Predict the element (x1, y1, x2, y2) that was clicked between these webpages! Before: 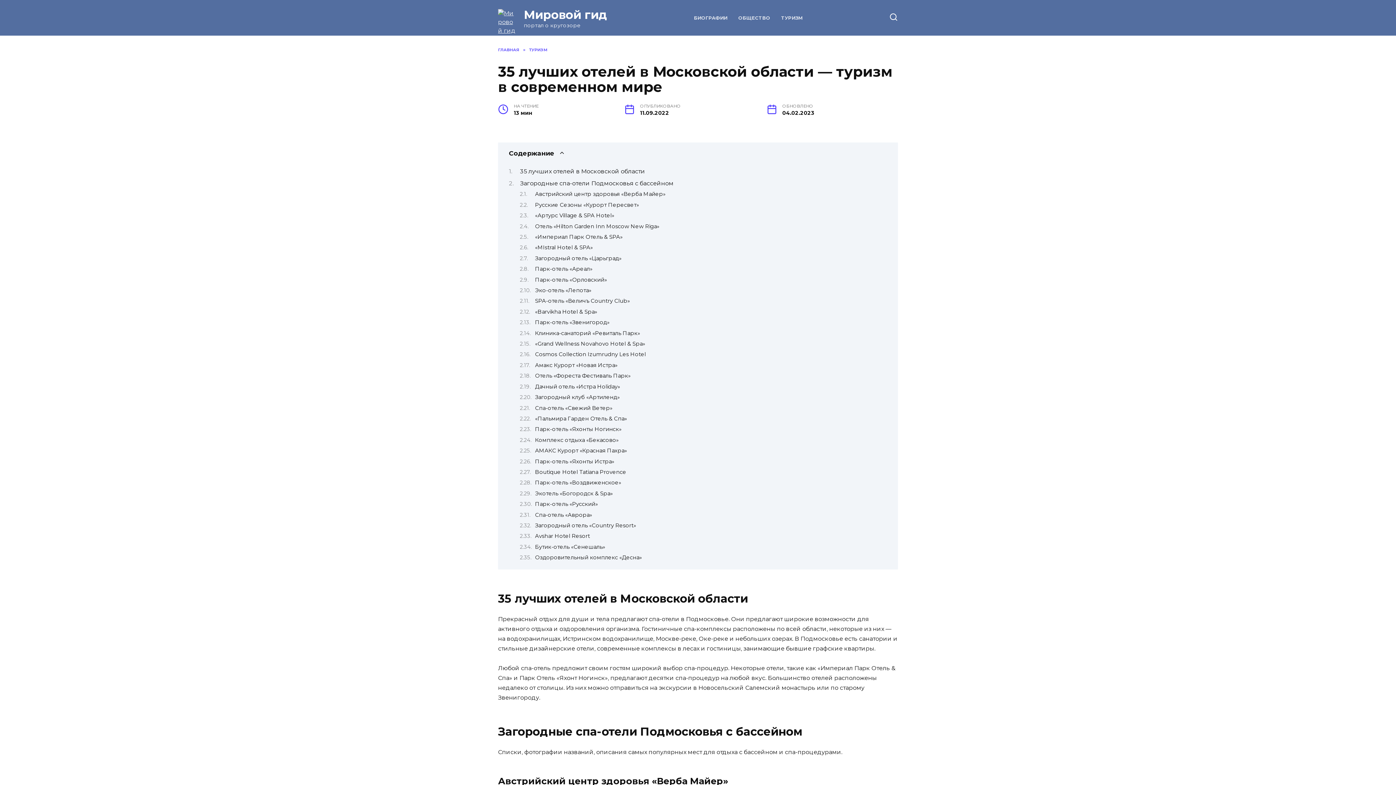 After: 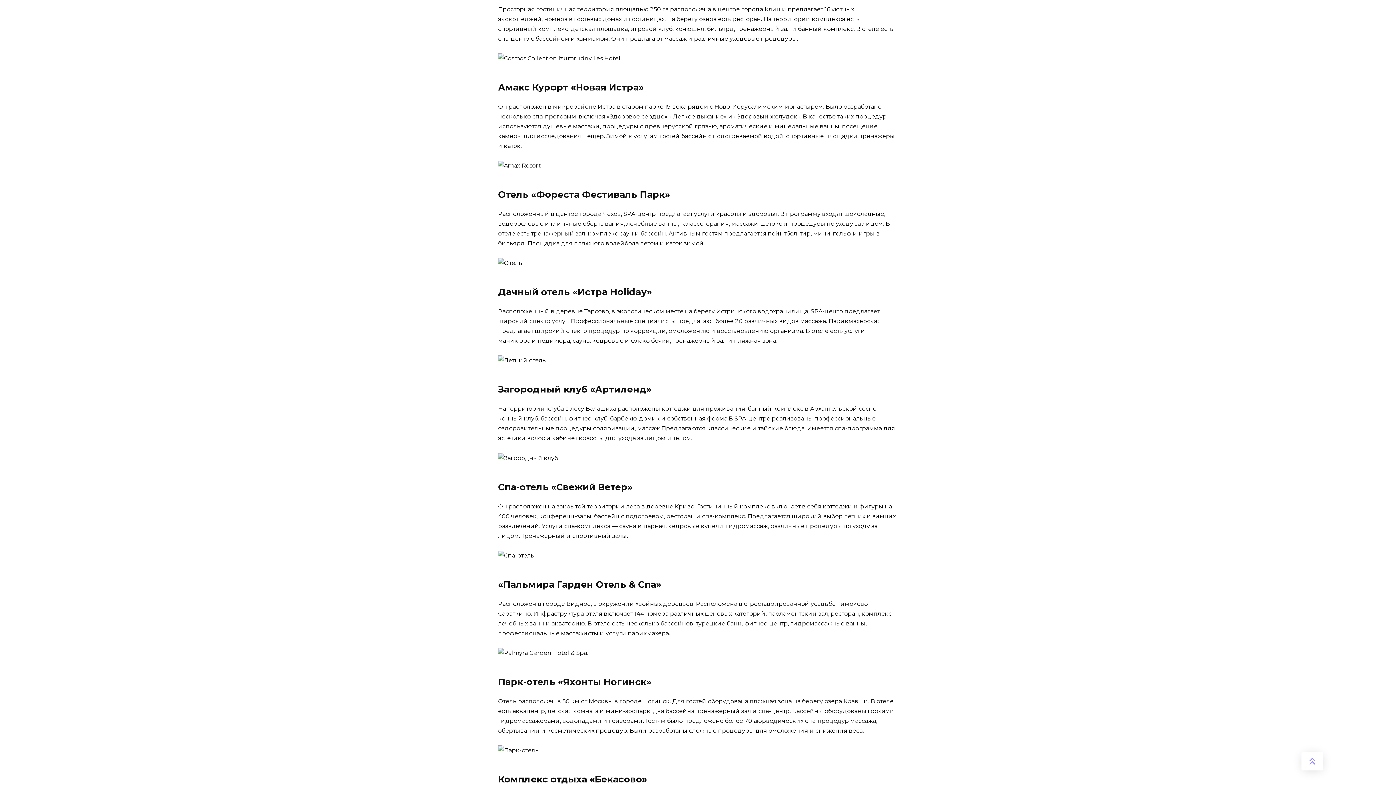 Action: bbox: (535, 330, 640, 336) label: Клиника-санаторий «Ревиталь Парк»